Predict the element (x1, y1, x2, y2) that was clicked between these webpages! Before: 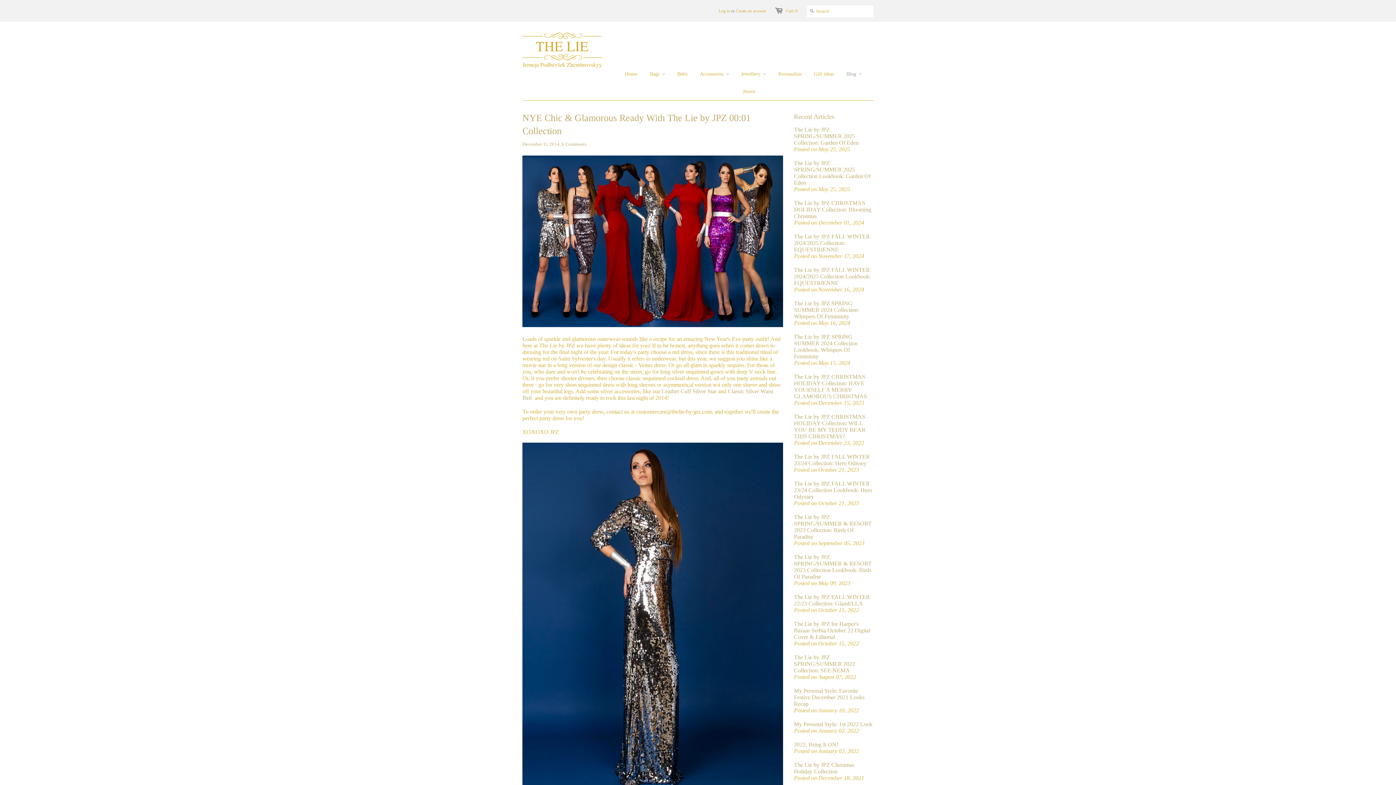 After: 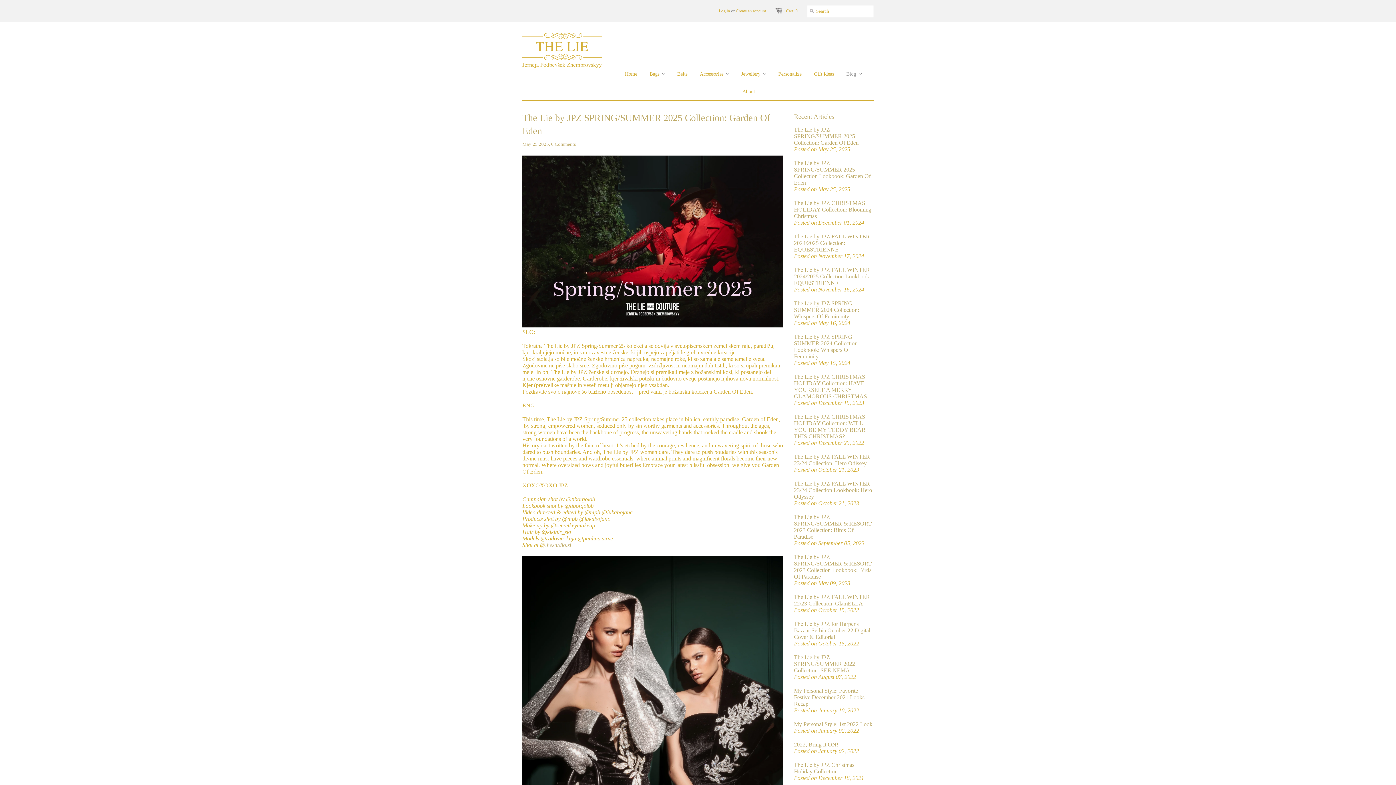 Action: bbox: (794, 126, 873, 146) label: The Lie by JPZ SPRING/SUMMER 2025 Collection: Garden Of Eden